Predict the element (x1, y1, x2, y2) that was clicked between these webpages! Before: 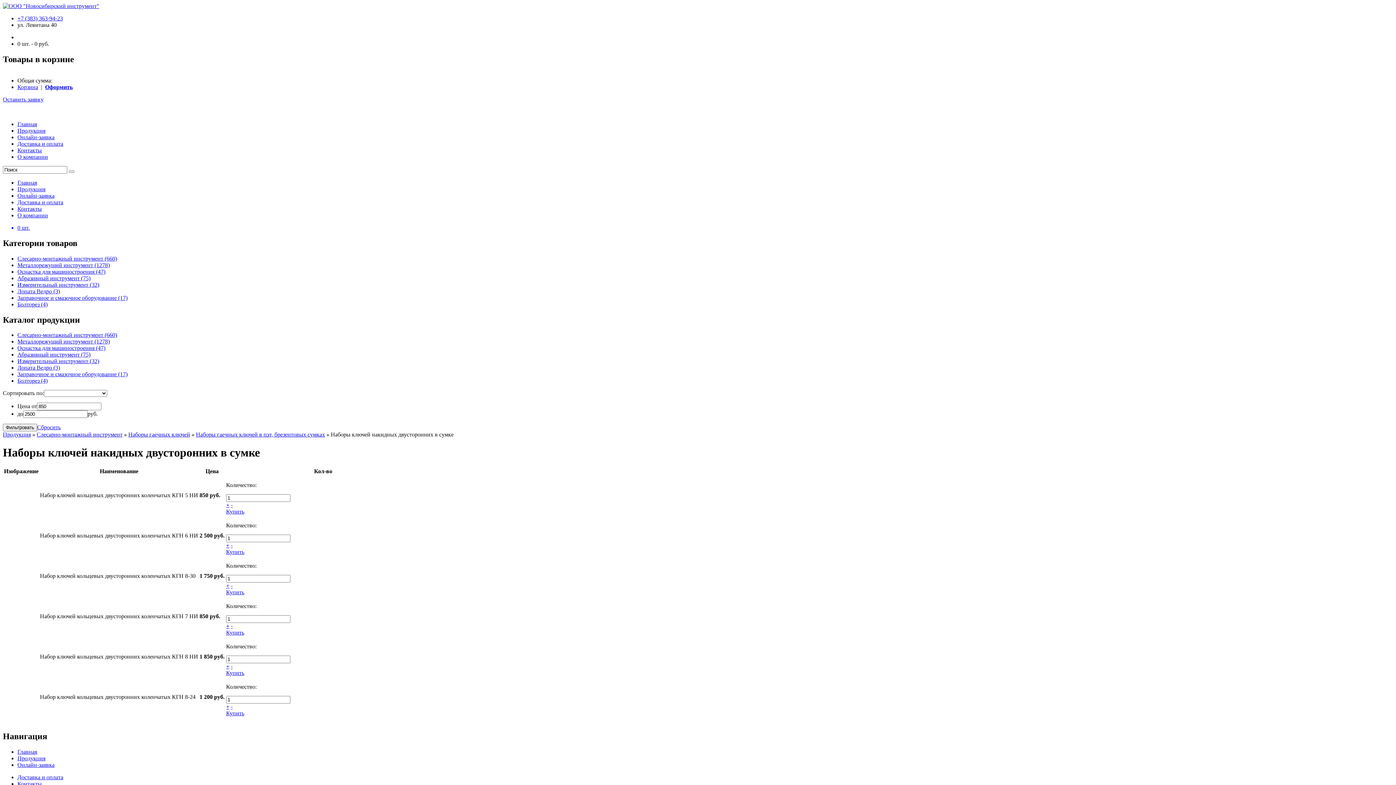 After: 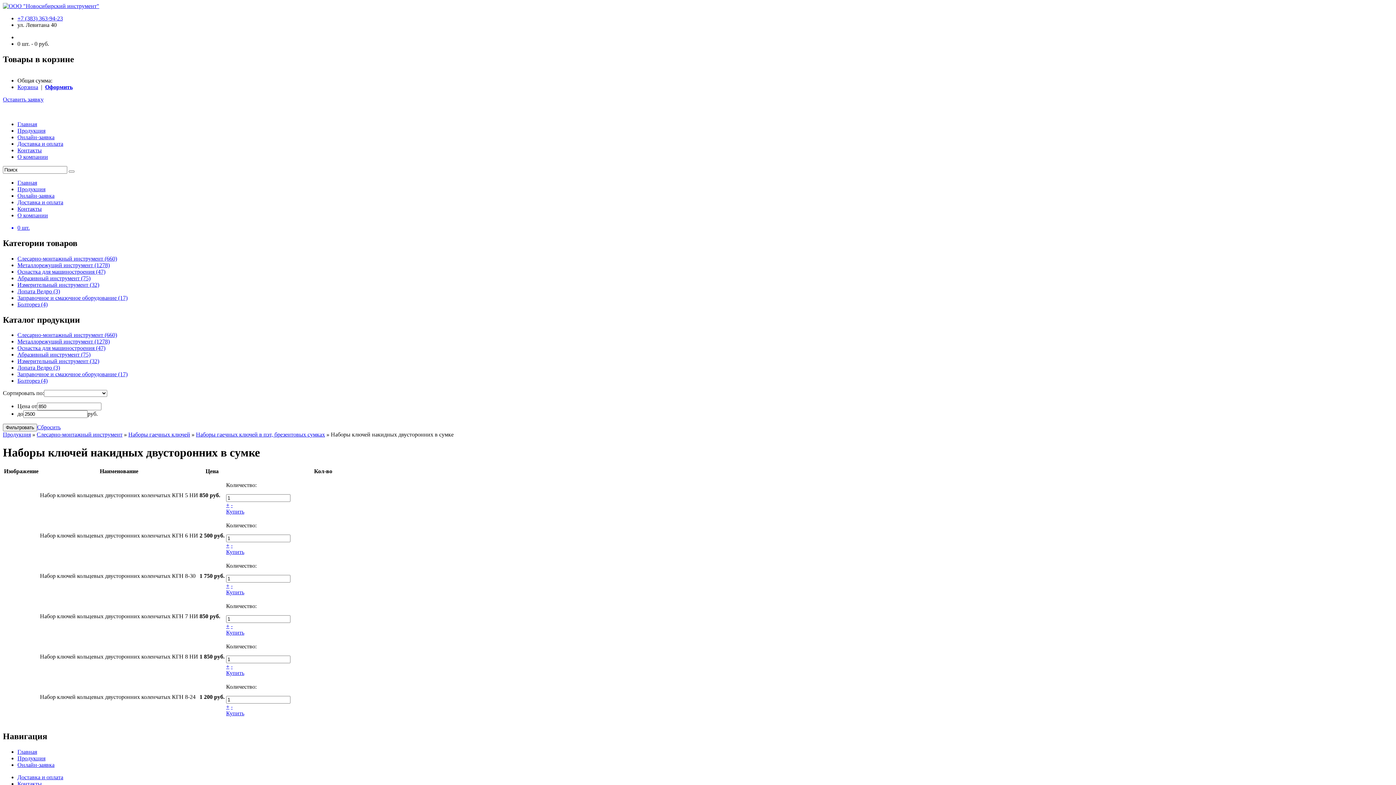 Action: bbox: (226, 502, 229, 508) label: +